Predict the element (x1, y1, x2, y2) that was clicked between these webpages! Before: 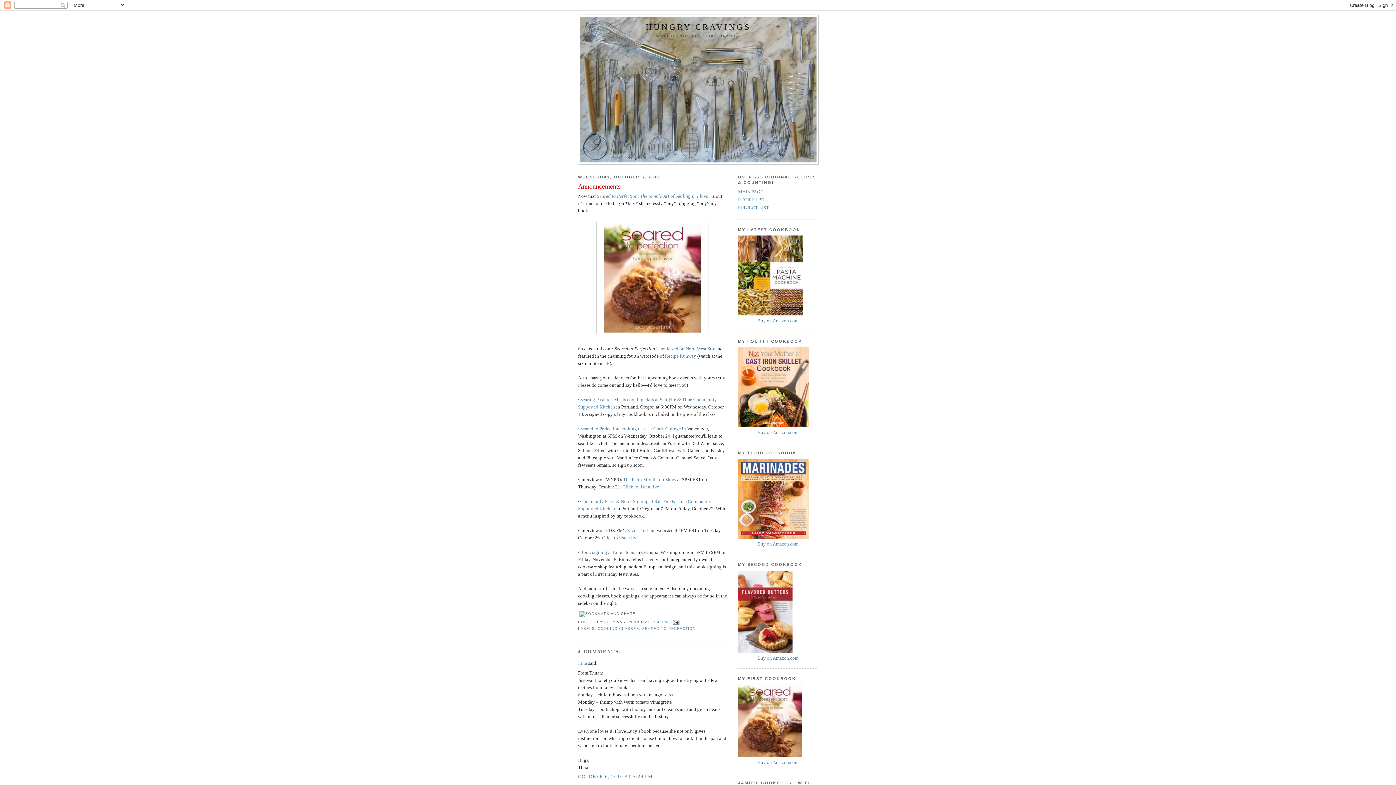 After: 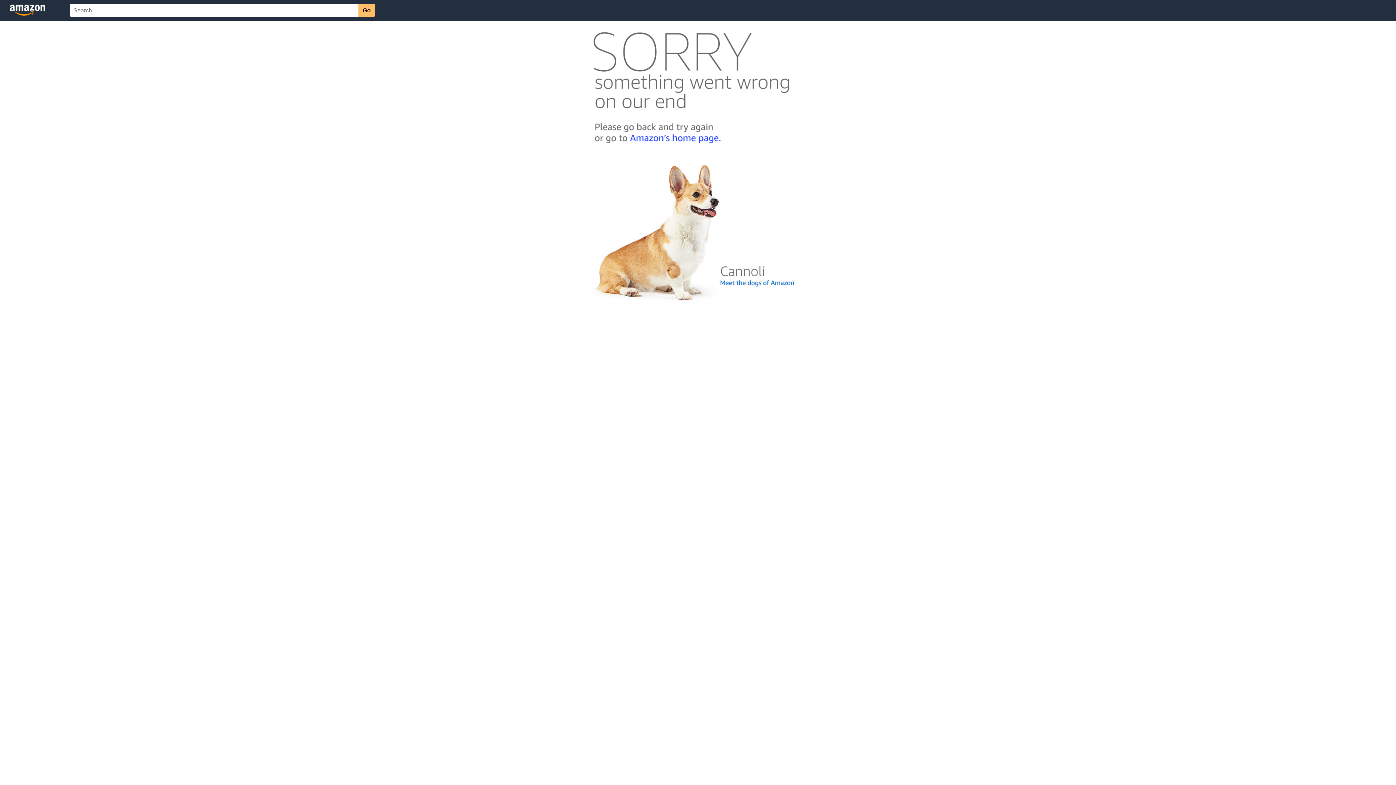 Action: bbox: (738, 648, 792, 654)